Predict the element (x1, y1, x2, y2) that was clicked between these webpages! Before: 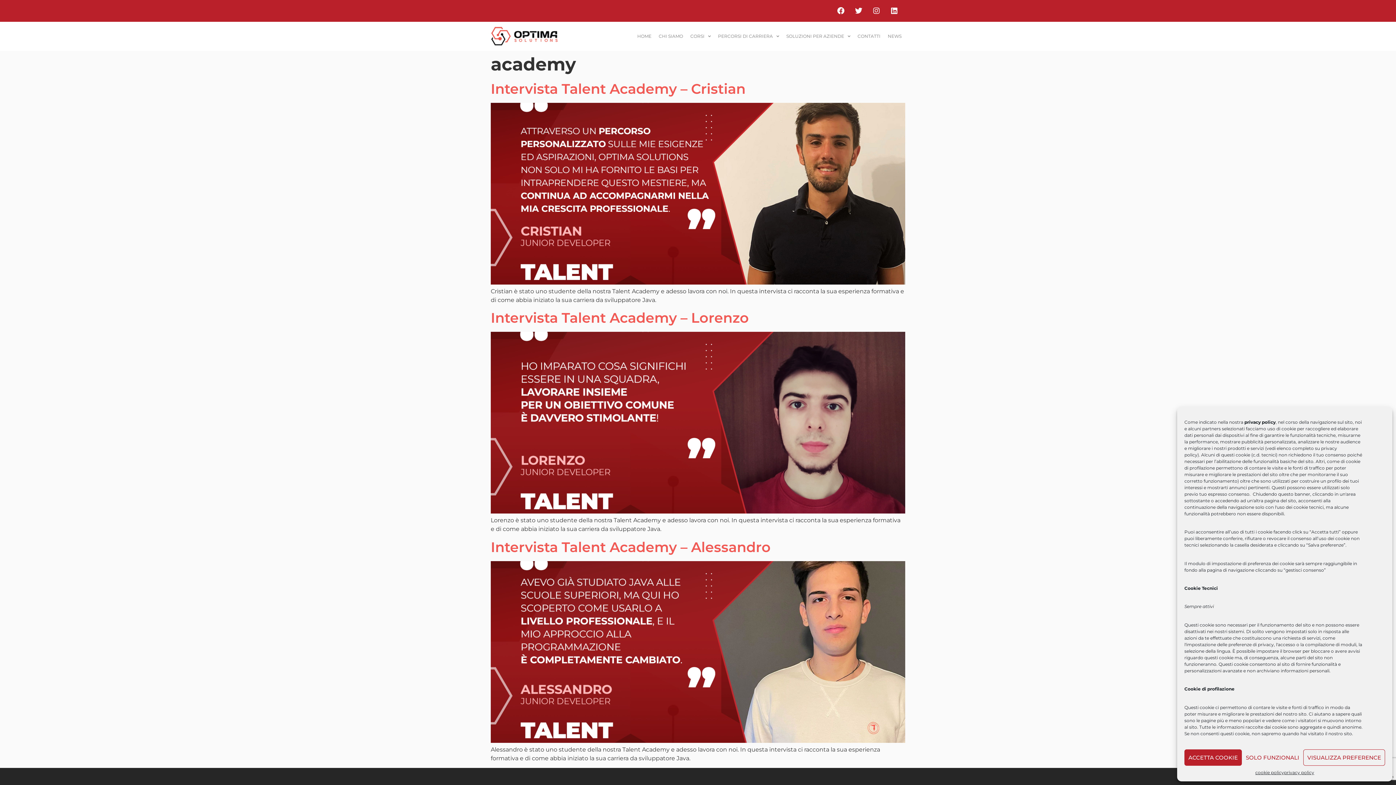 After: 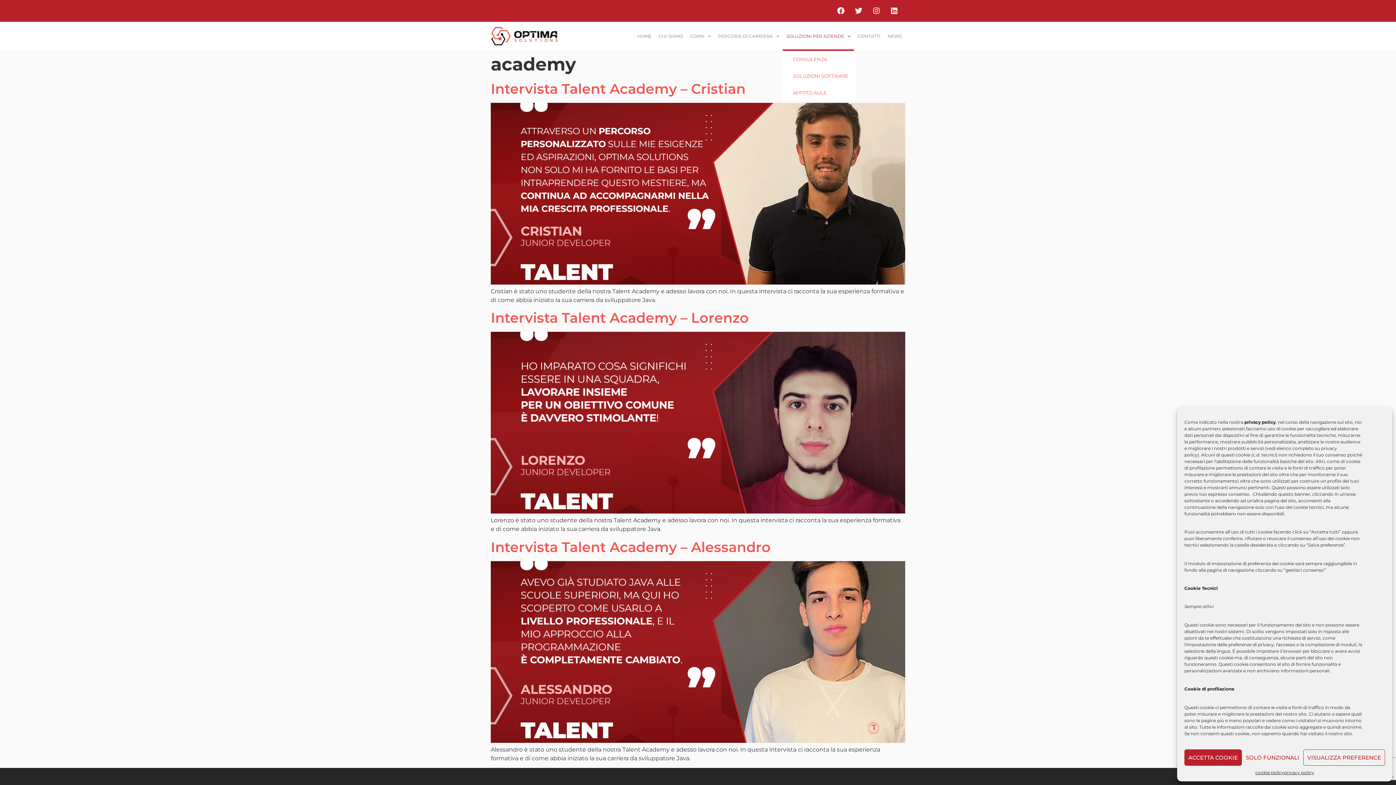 Action: bbox: (782, 21, 854, 50) label: SOLUZIONI PER AZIENDE